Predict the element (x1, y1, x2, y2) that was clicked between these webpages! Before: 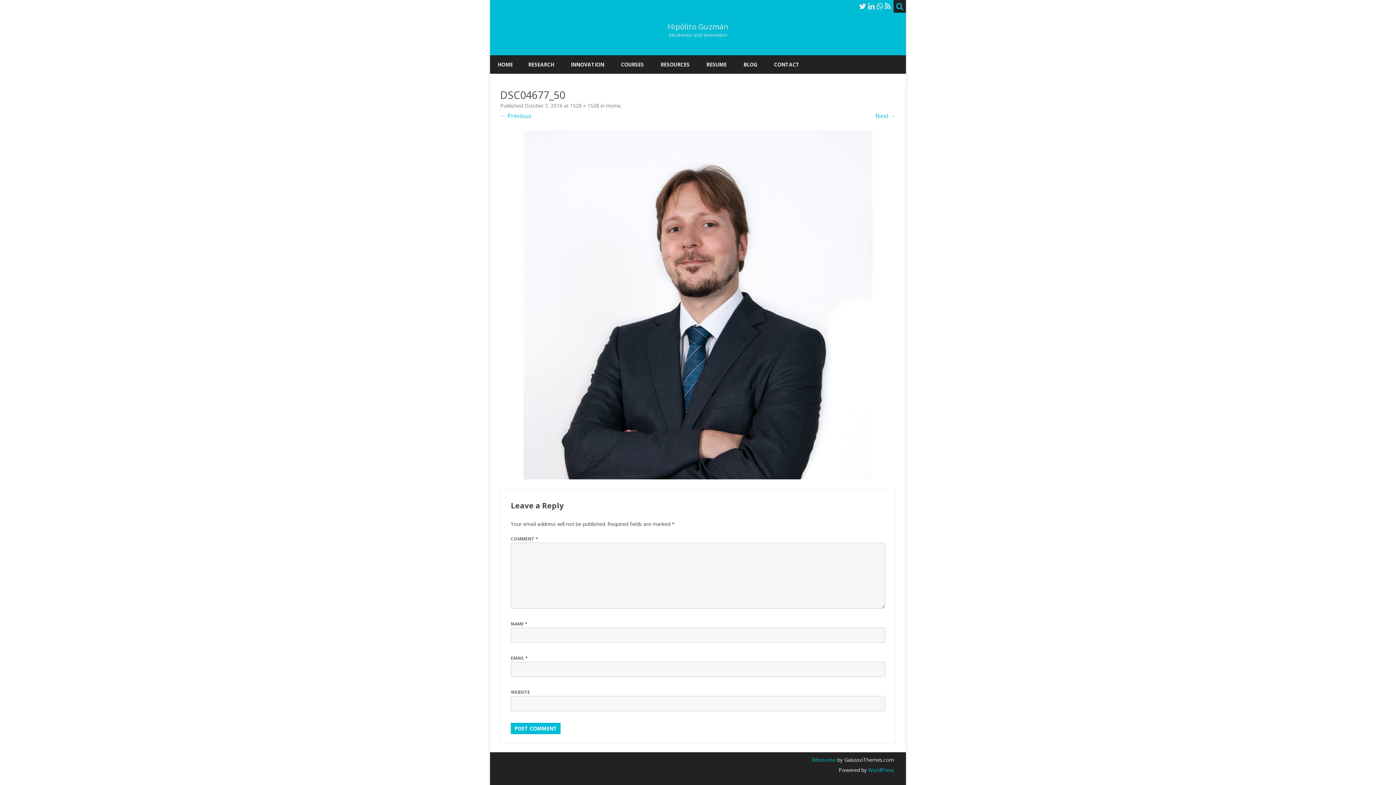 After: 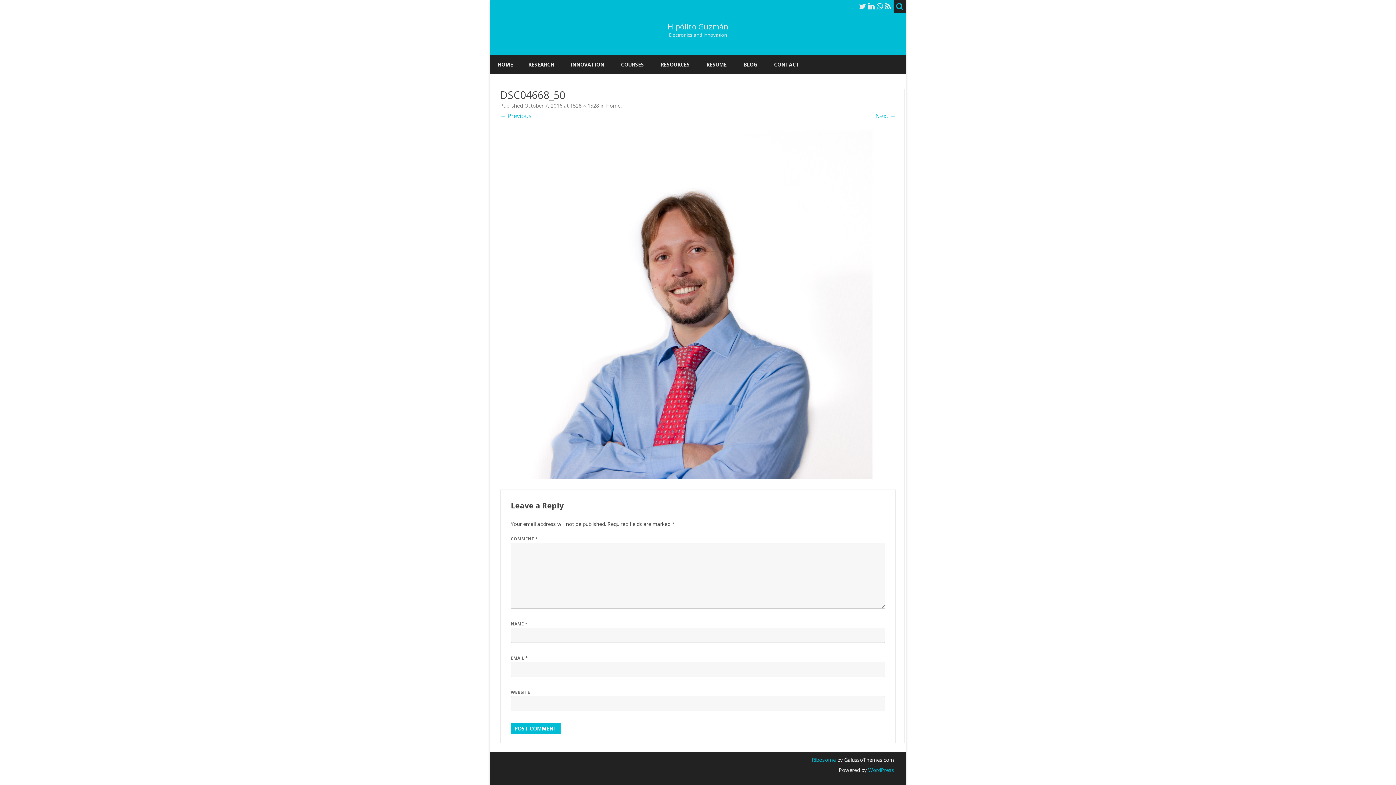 Action: label: ← Previous bbox: (500, 112, 531, 120)